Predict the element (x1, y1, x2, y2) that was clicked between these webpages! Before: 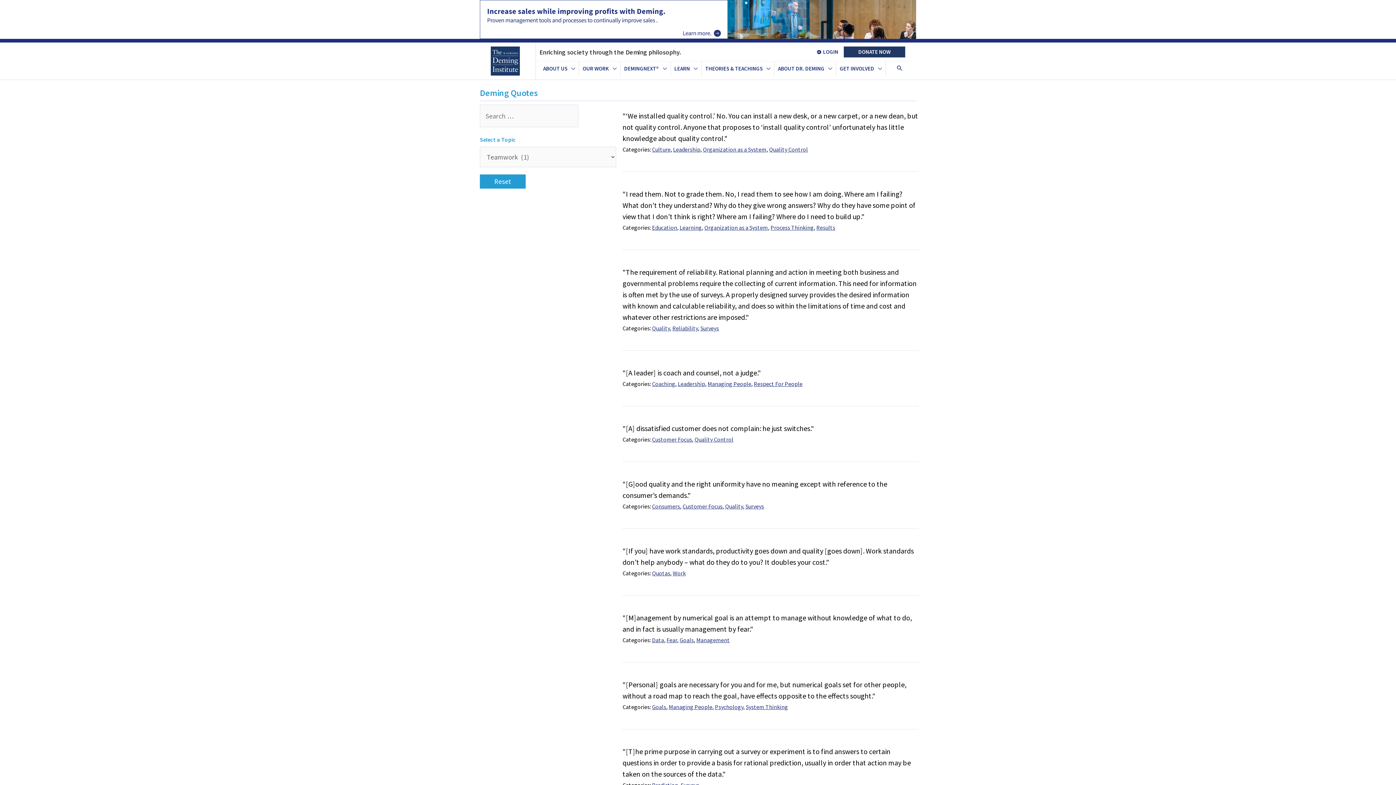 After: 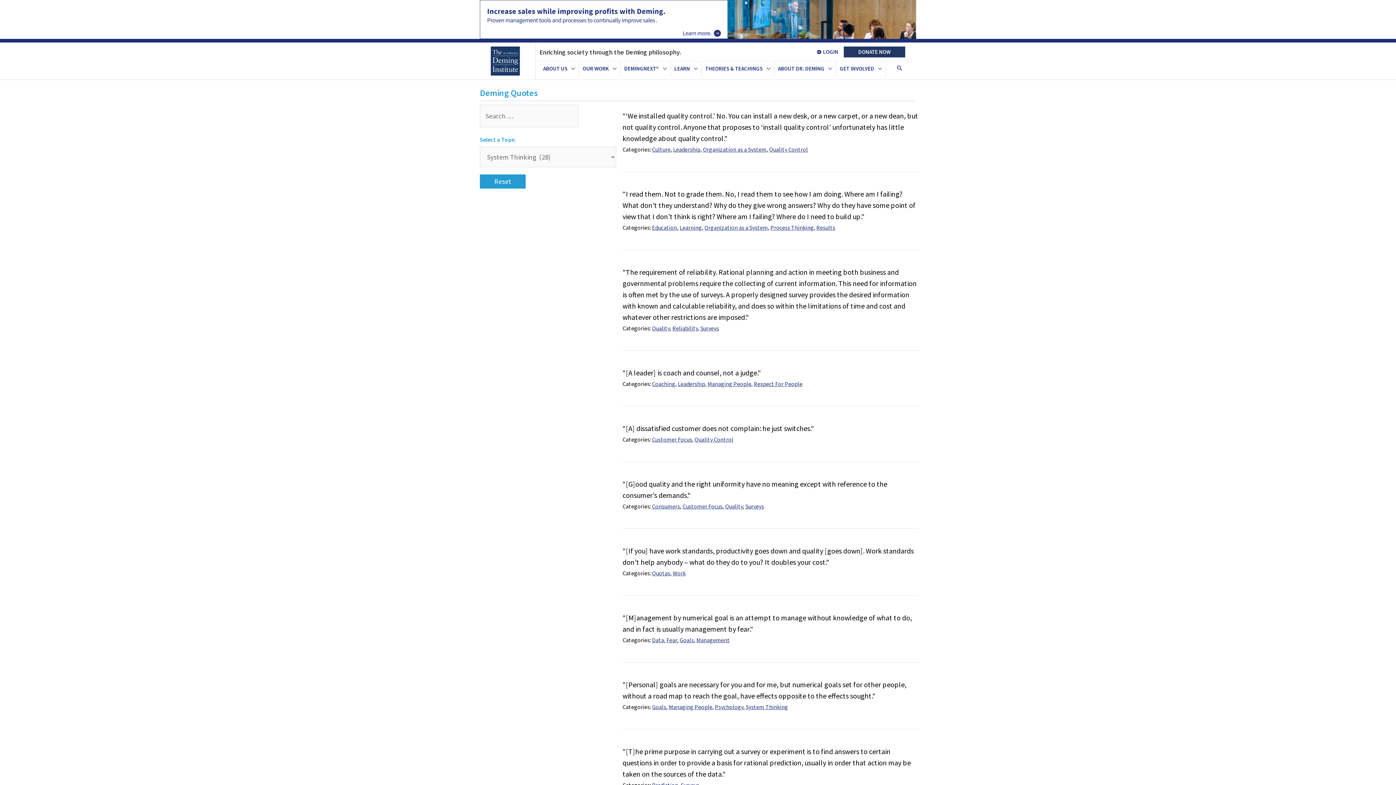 Action: bbox: (745, 703, 788, 711) label: System Thinking